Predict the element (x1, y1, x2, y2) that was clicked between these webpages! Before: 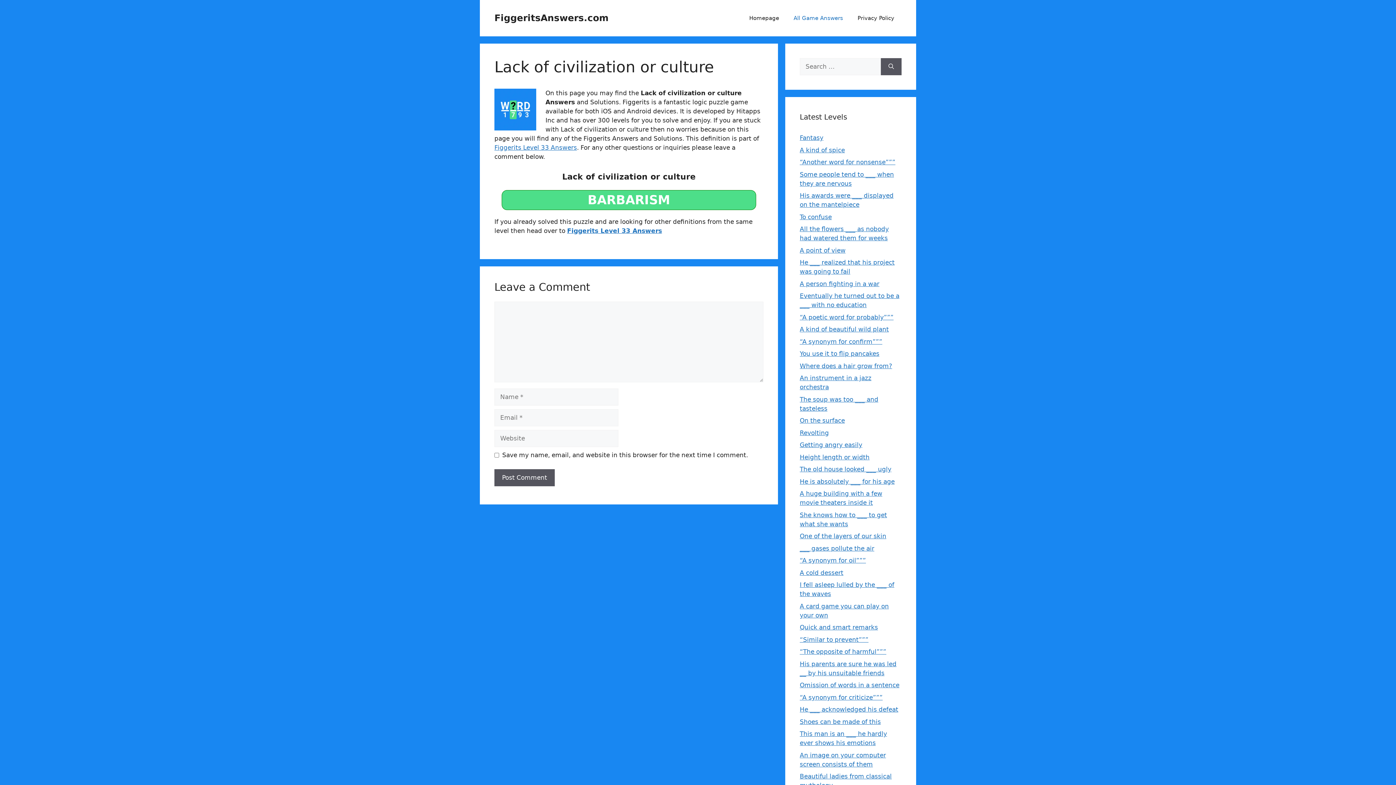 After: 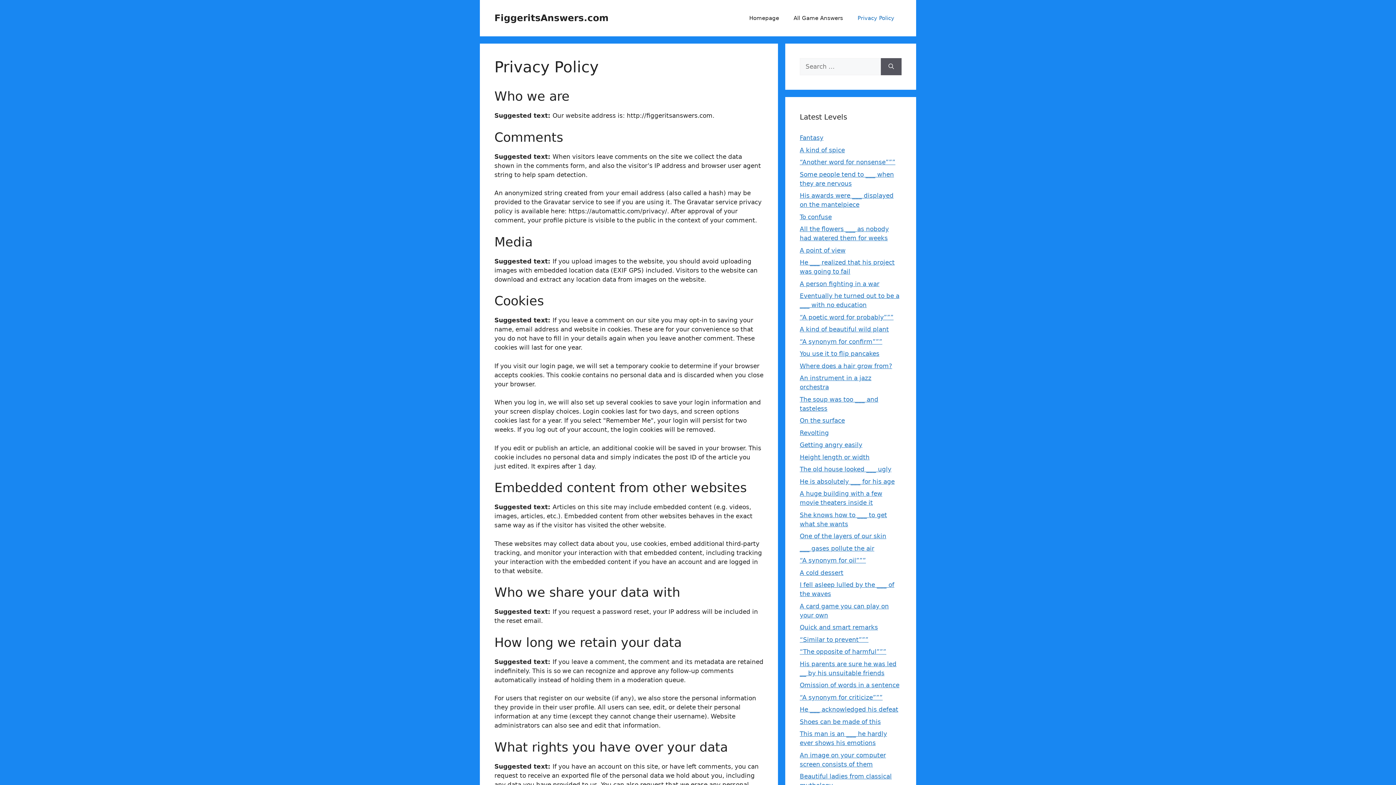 Action: bbox: (850, 7, 901, 29) label: Privacy Policy